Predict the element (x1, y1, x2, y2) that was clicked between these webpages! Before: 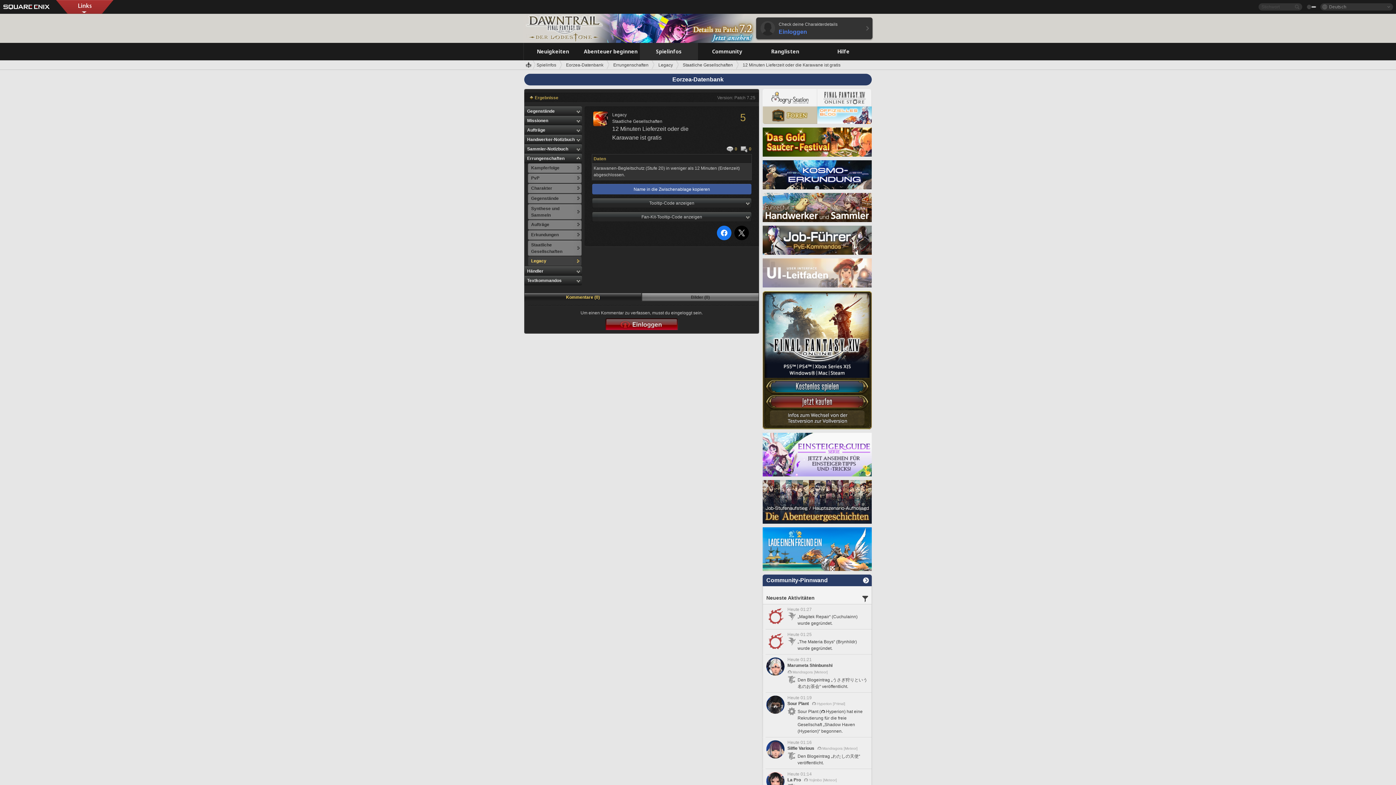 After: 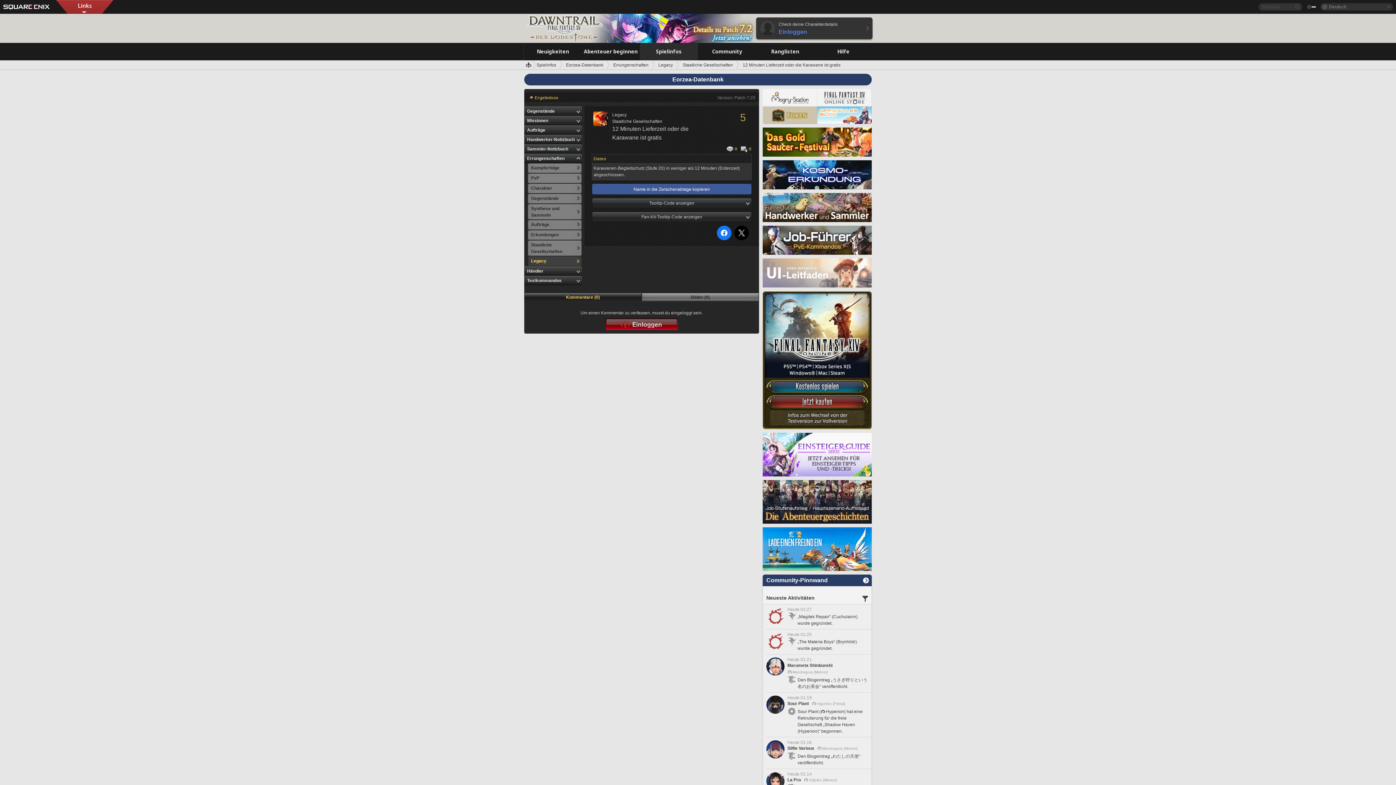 Action: bbox: (717, 225, 731, 240)